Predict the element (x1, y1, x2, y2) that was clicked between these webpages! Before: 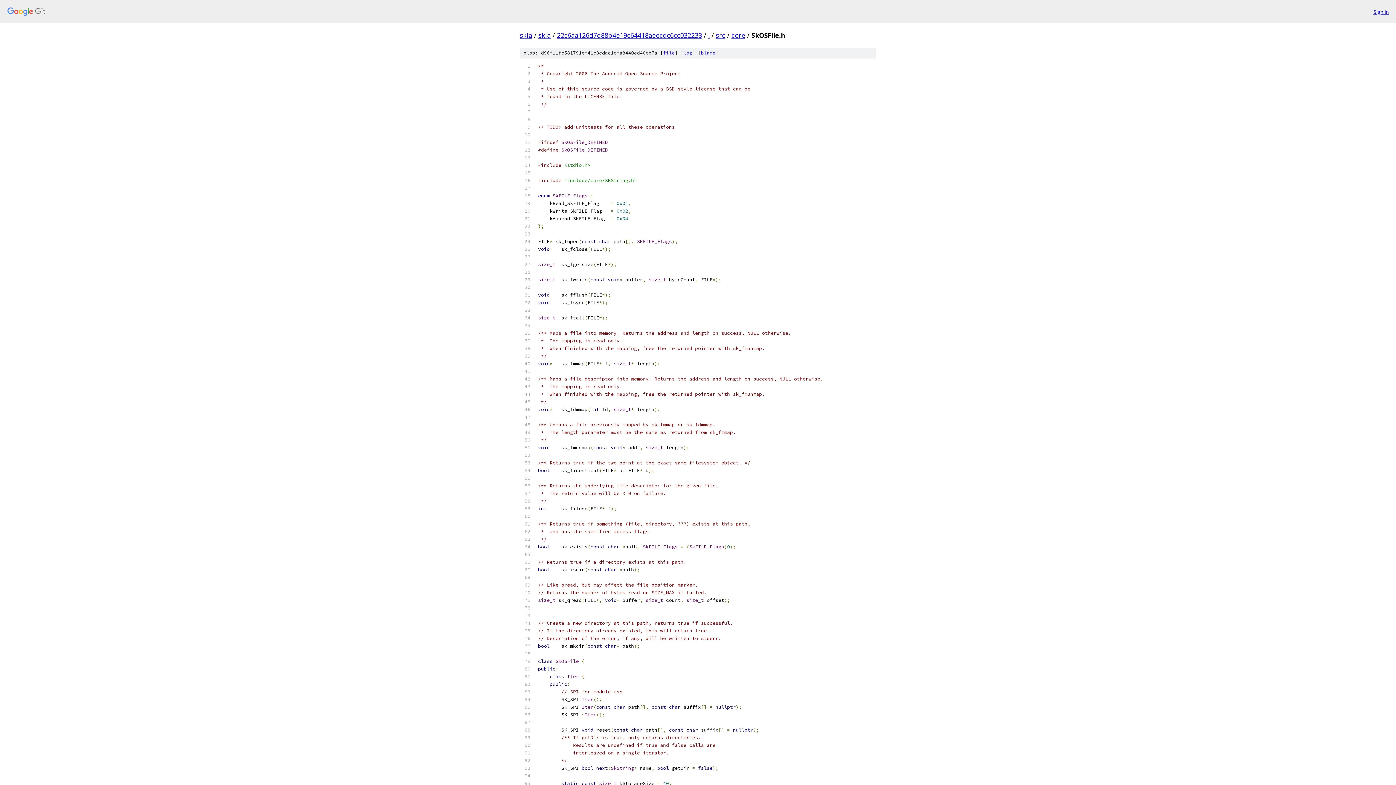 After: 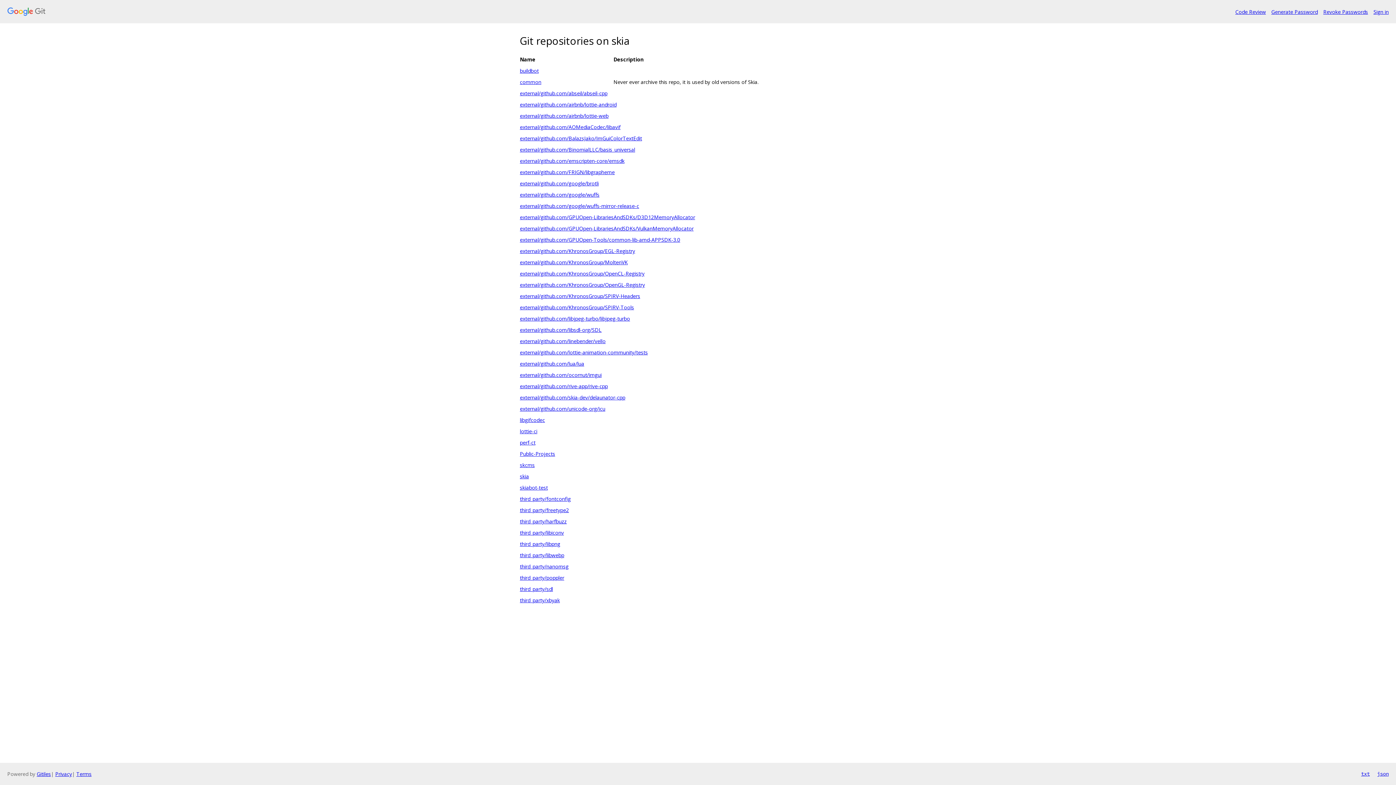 Action: bbox: (520, 30, 532, 39) label: skia